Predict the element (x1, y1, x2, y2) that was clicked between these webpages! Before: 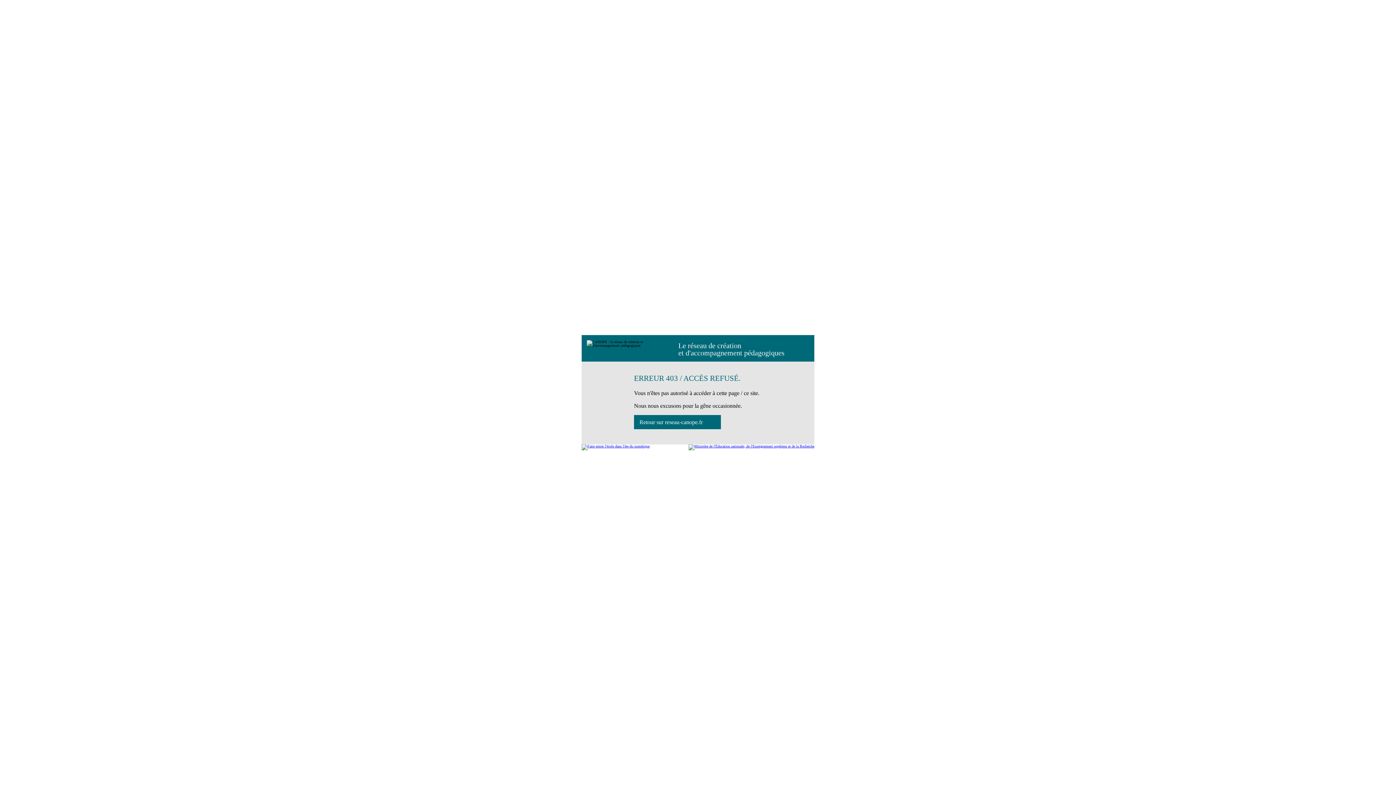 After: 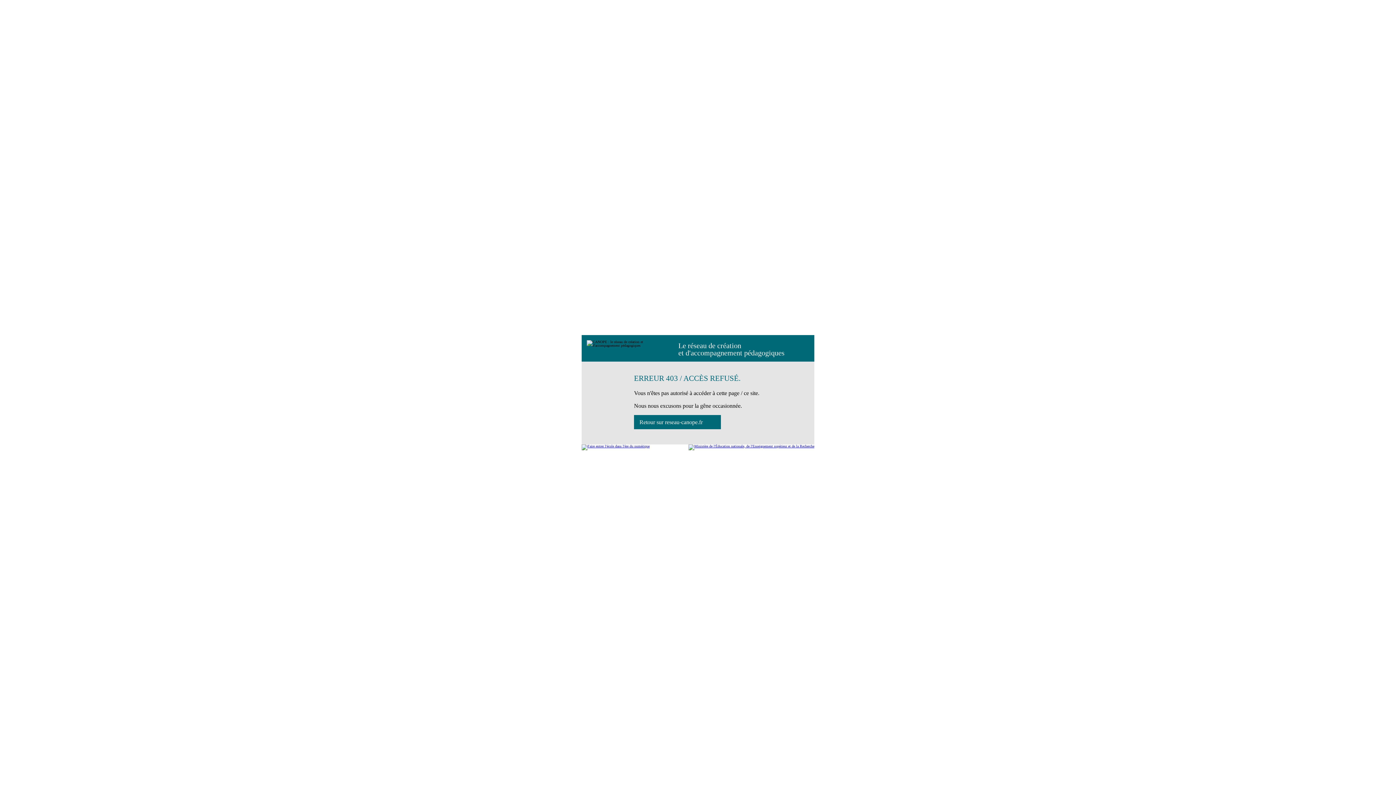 Action: label: Retour sur reseau-canope.fr bbox: (634, 415, 721, 429)